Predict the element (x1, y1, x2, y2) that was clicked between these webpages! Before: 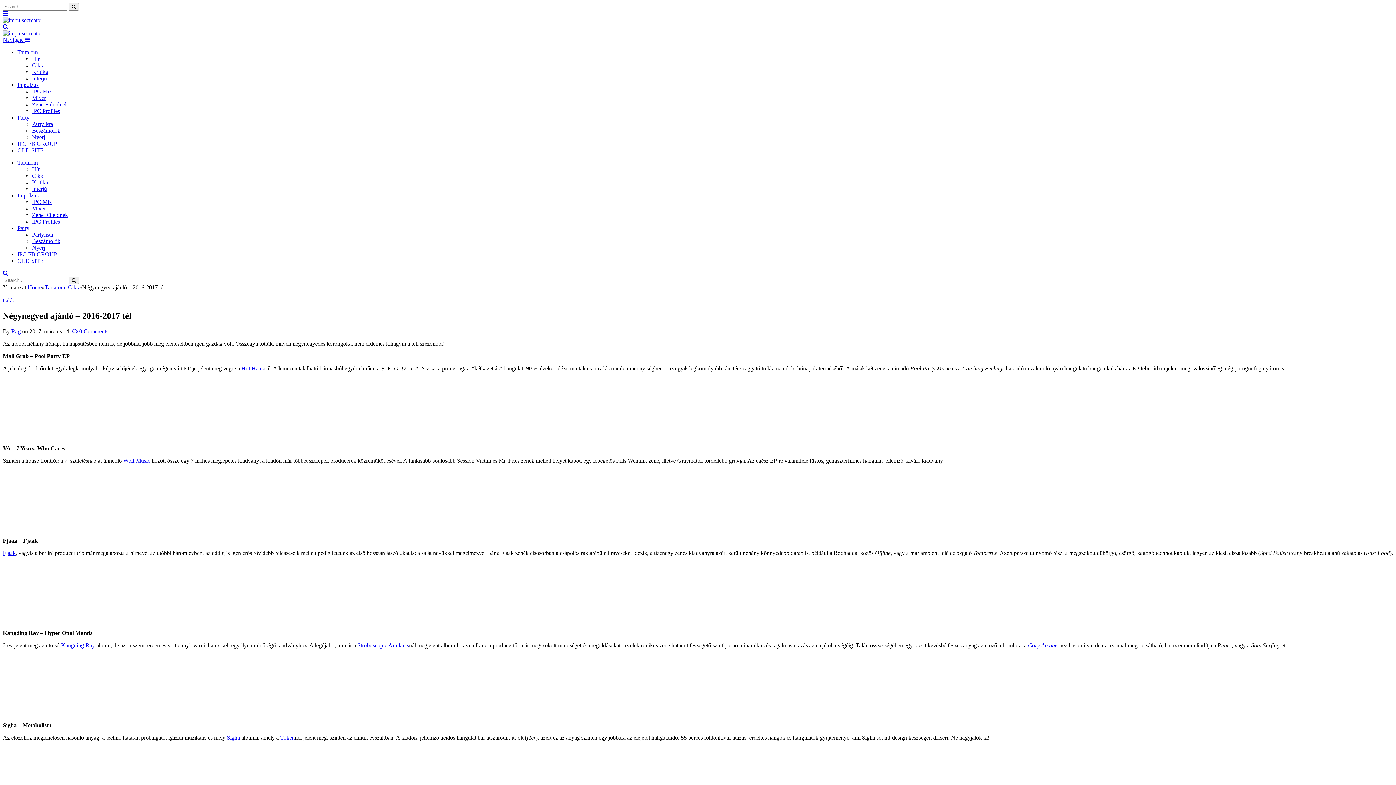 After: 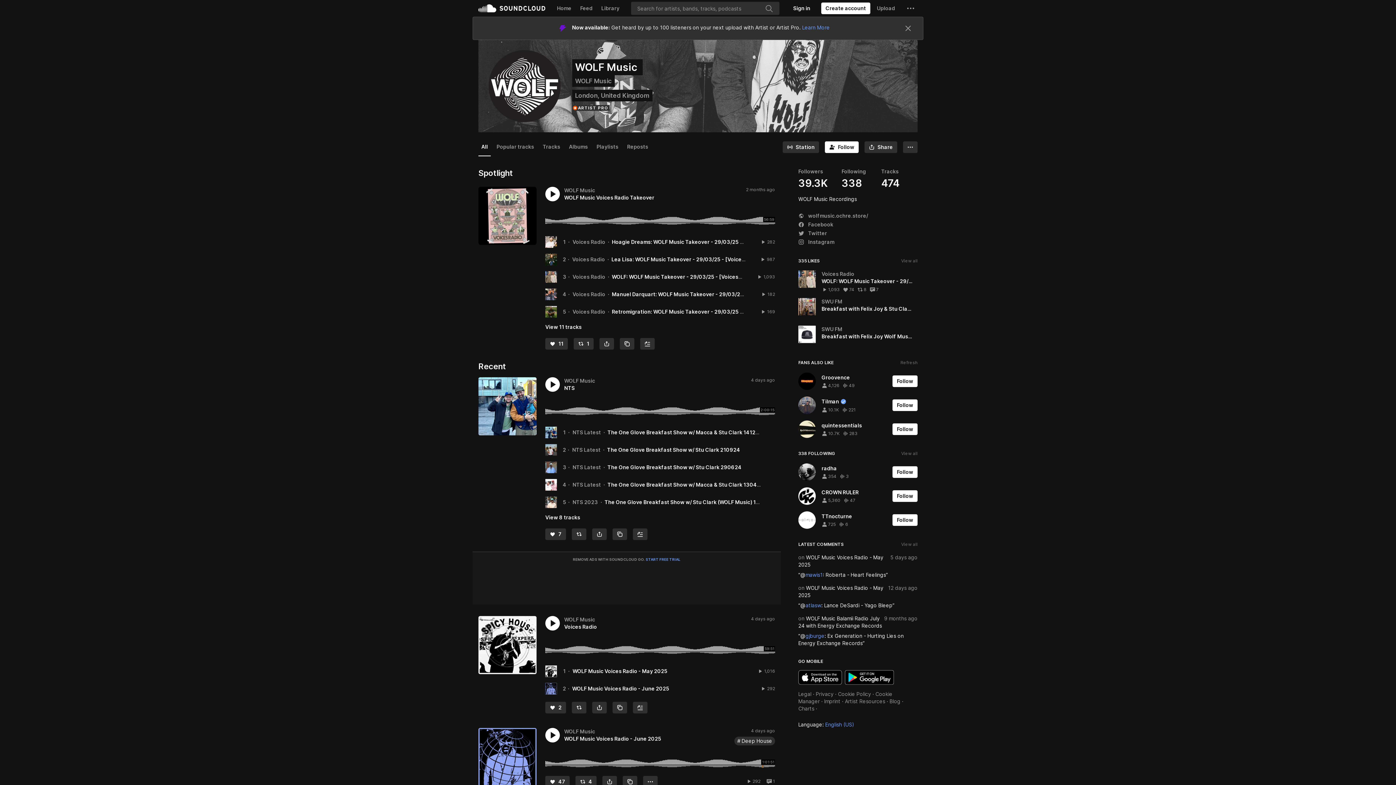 Action: label: Wolf Music bbox: (123, 457, 150, 463)